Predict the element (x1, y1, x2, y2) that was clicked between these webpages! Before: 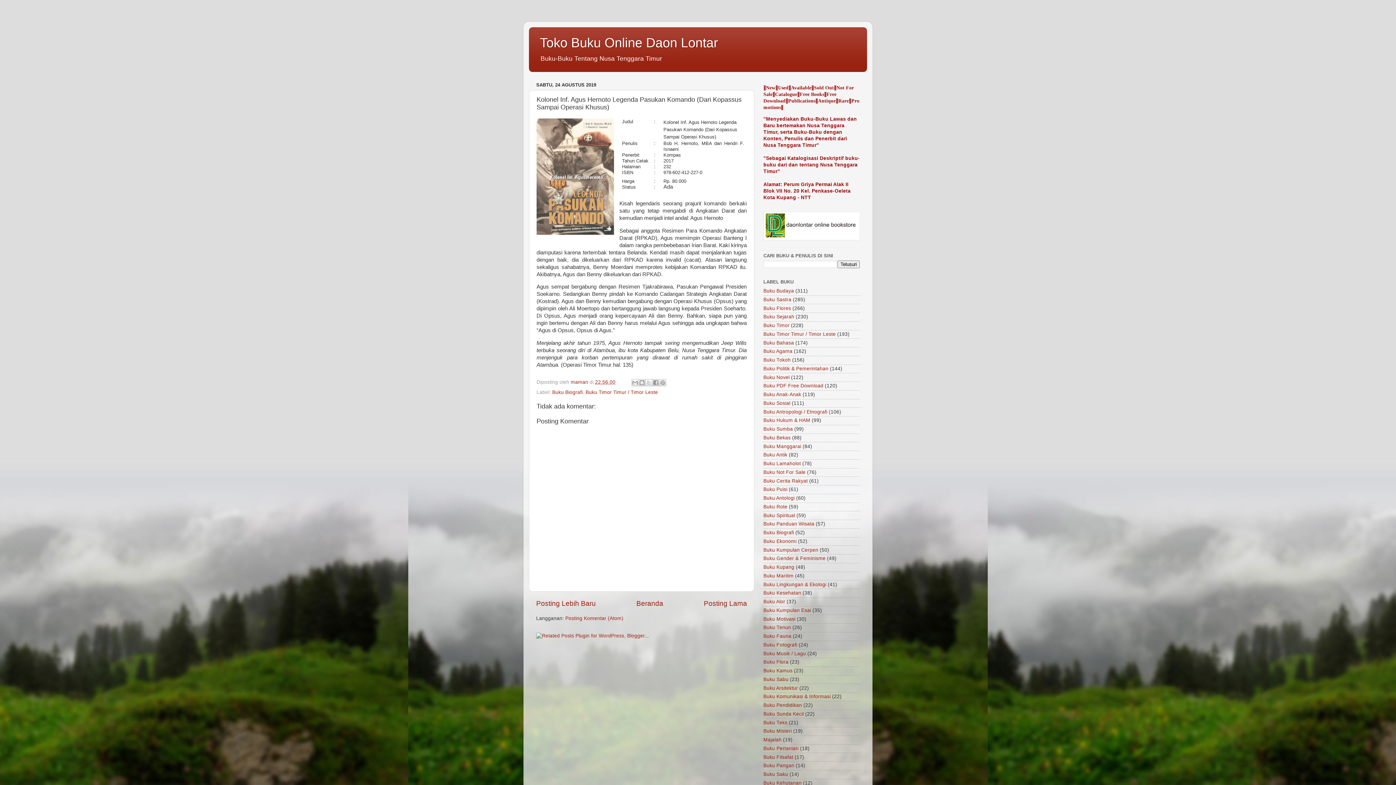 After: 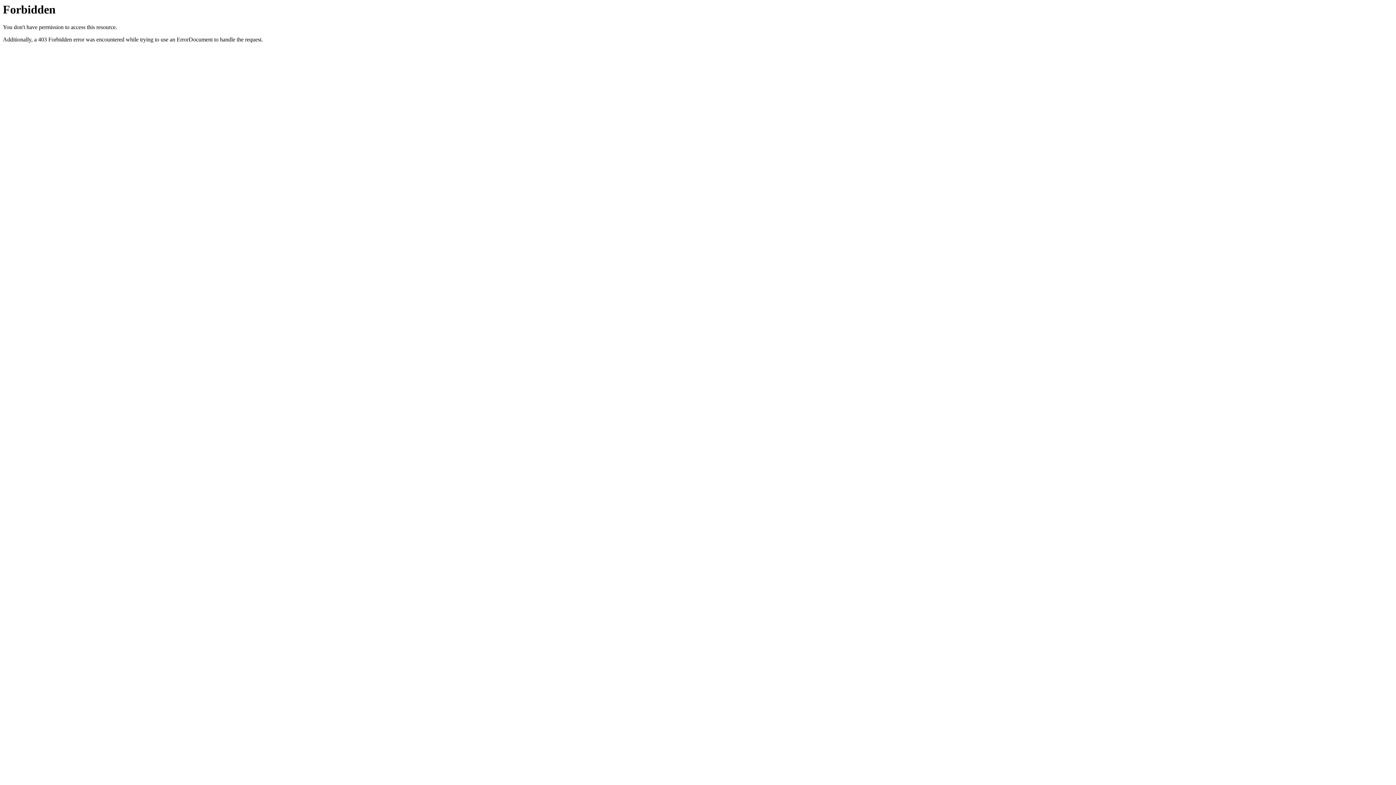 Action: bbox: (536, 633, 649, 638)